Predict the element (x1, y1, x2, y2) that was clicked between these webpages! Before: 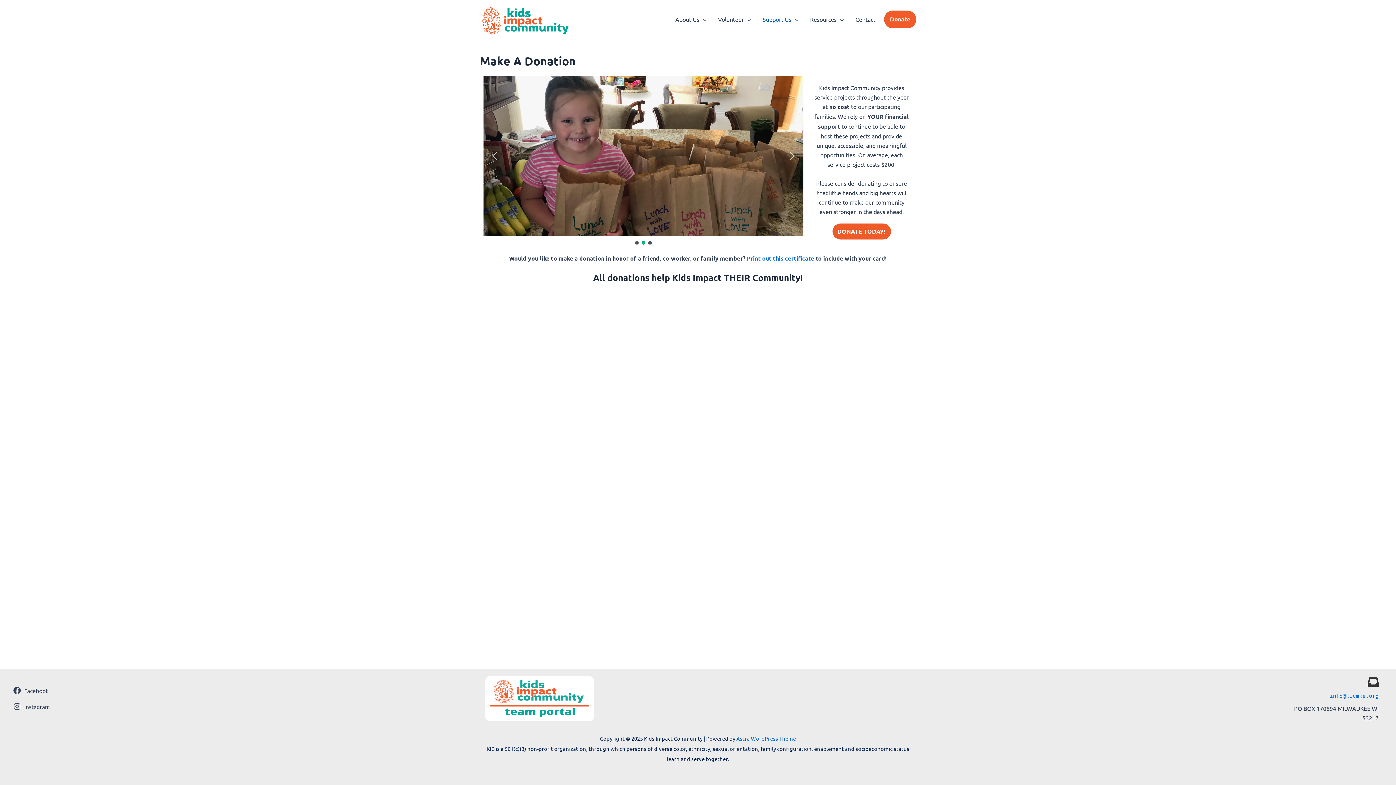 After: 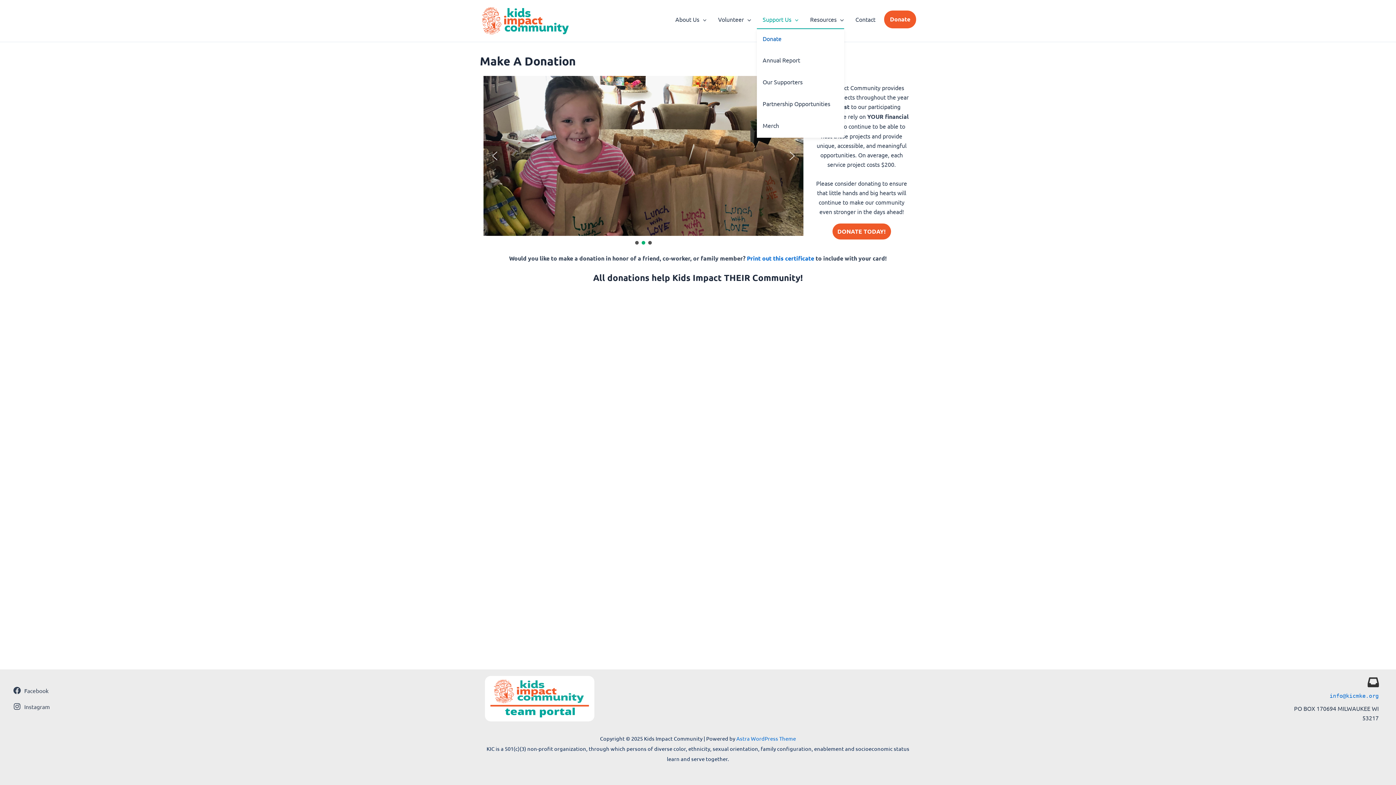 Action: bbox: (757, 10, 804, 28) label: Support Us